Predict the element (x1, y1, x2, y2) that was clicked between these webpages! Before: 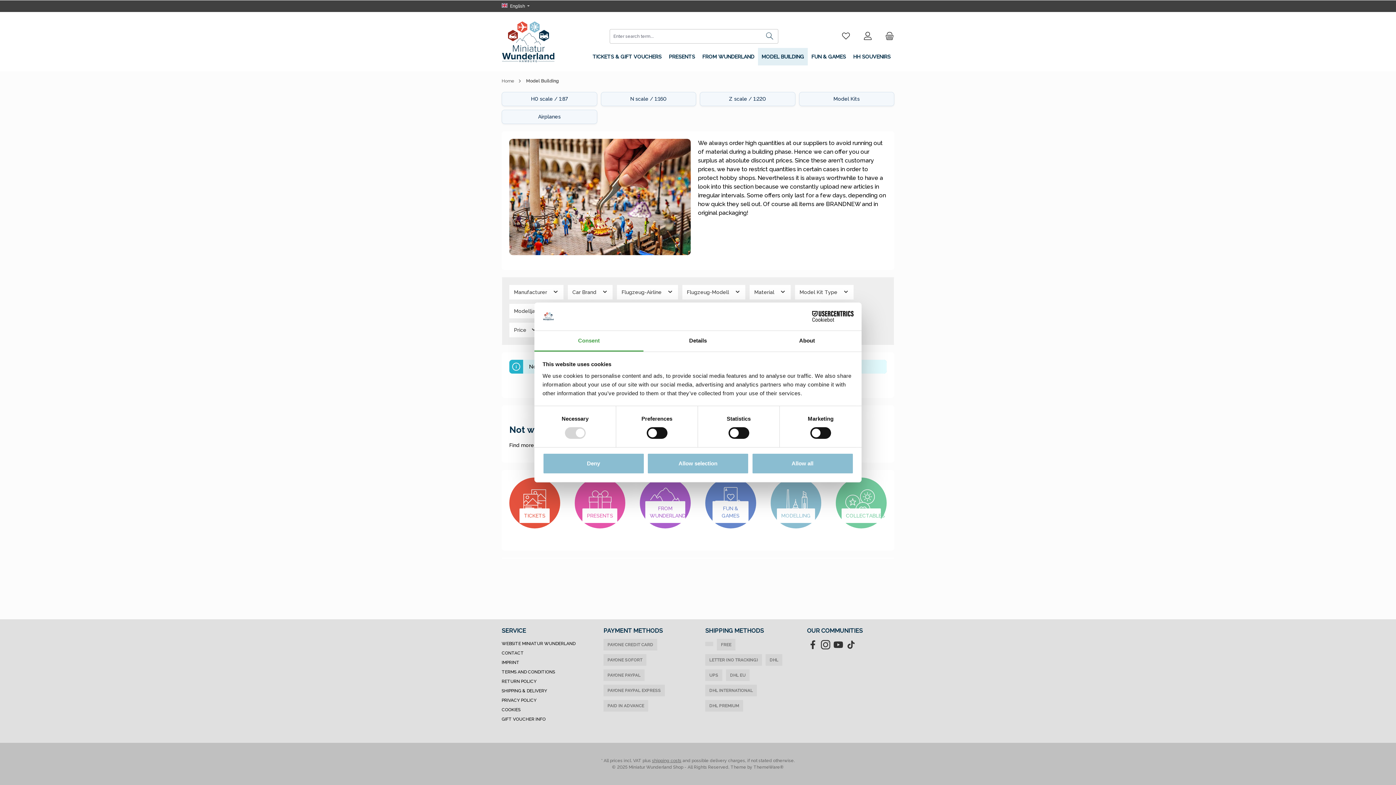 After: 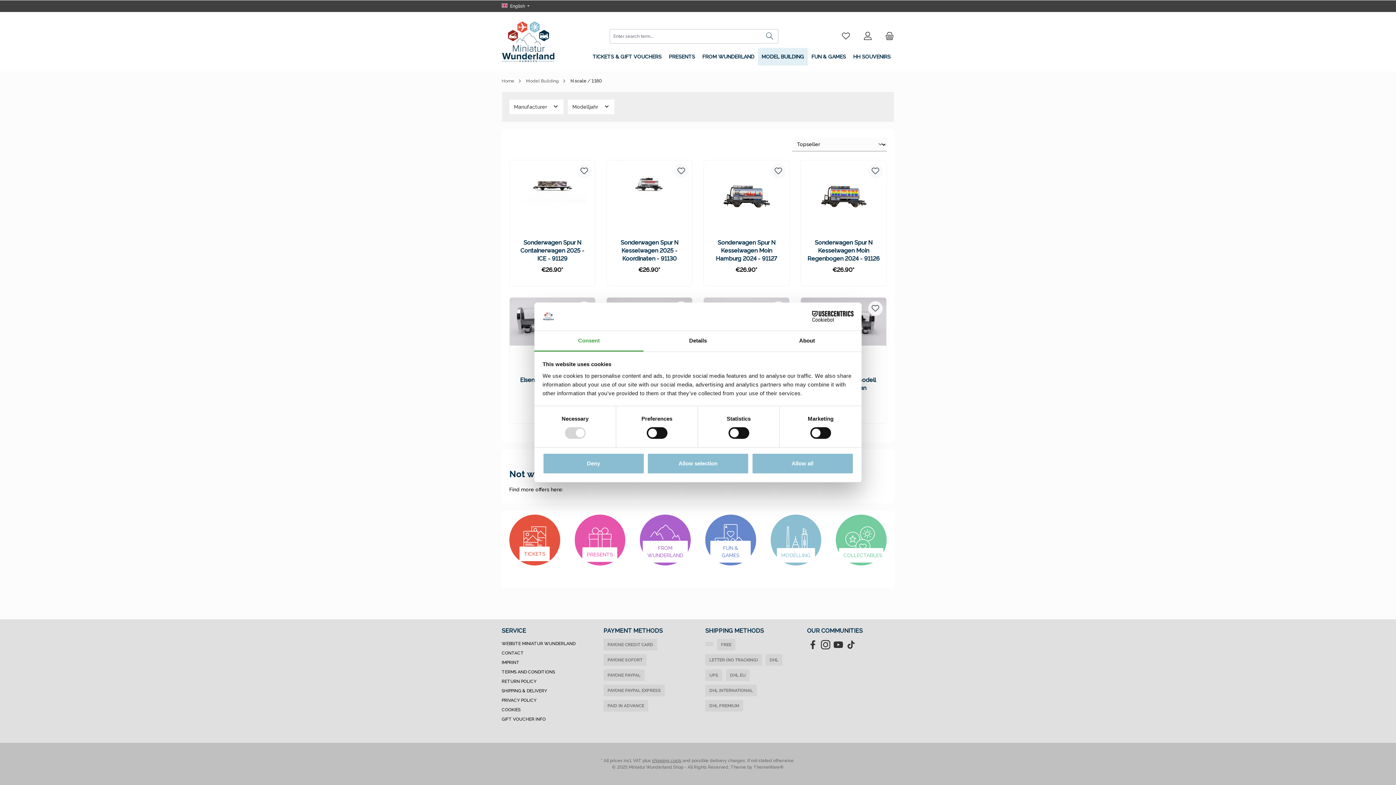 Action: label: N scale / 1:160 bbox: (600, 92, 696, 106)